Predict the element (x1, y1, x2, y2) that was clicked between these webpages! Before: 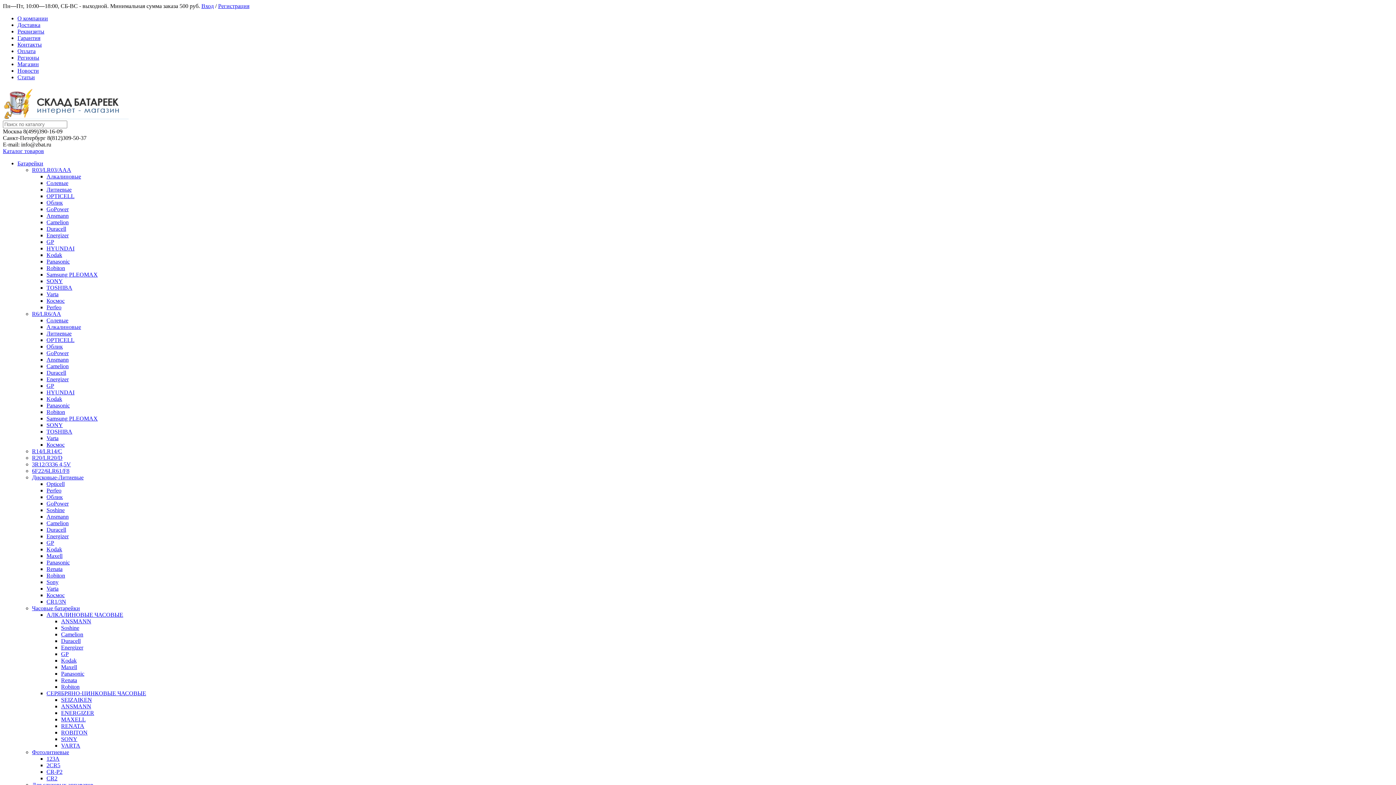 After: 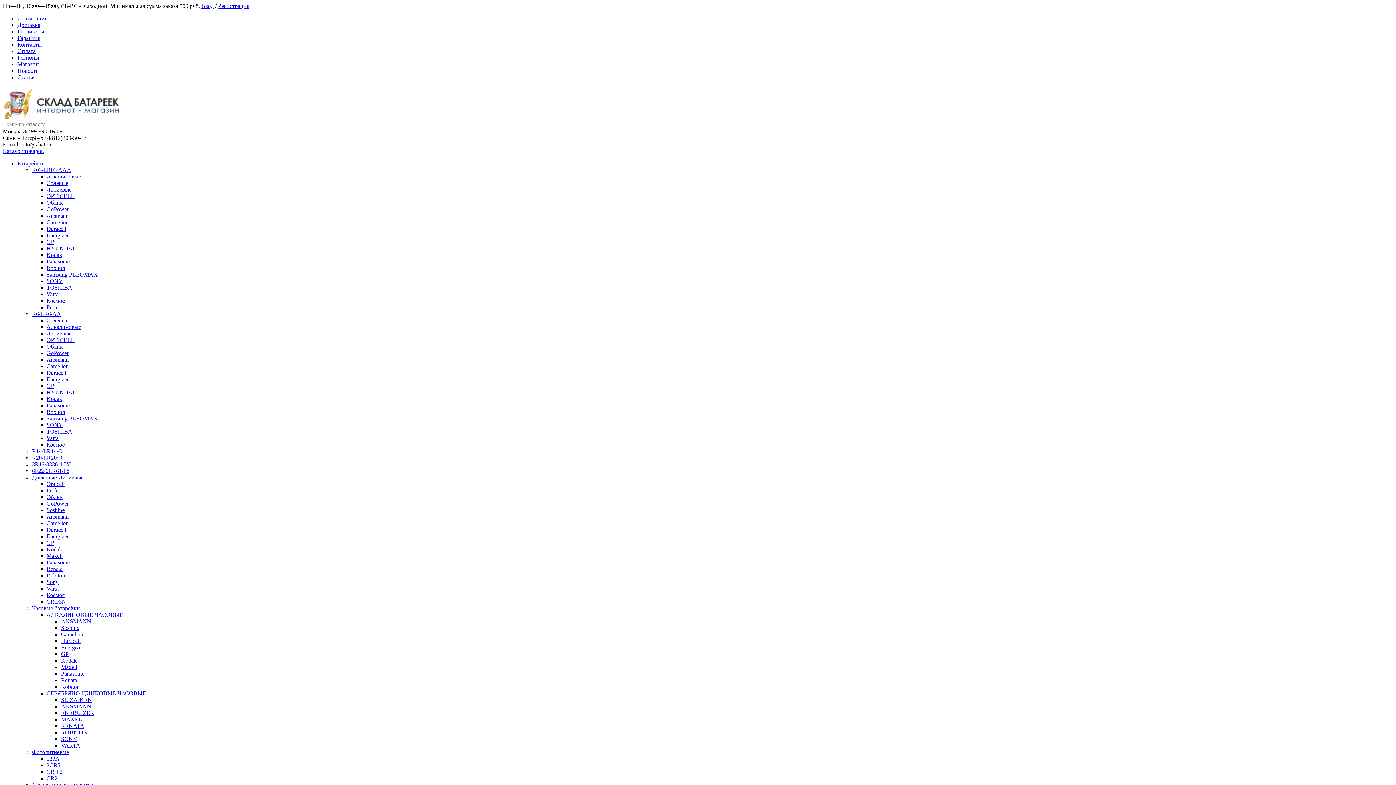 Action: bbox: (61, 736, 77, 742) label: SONY